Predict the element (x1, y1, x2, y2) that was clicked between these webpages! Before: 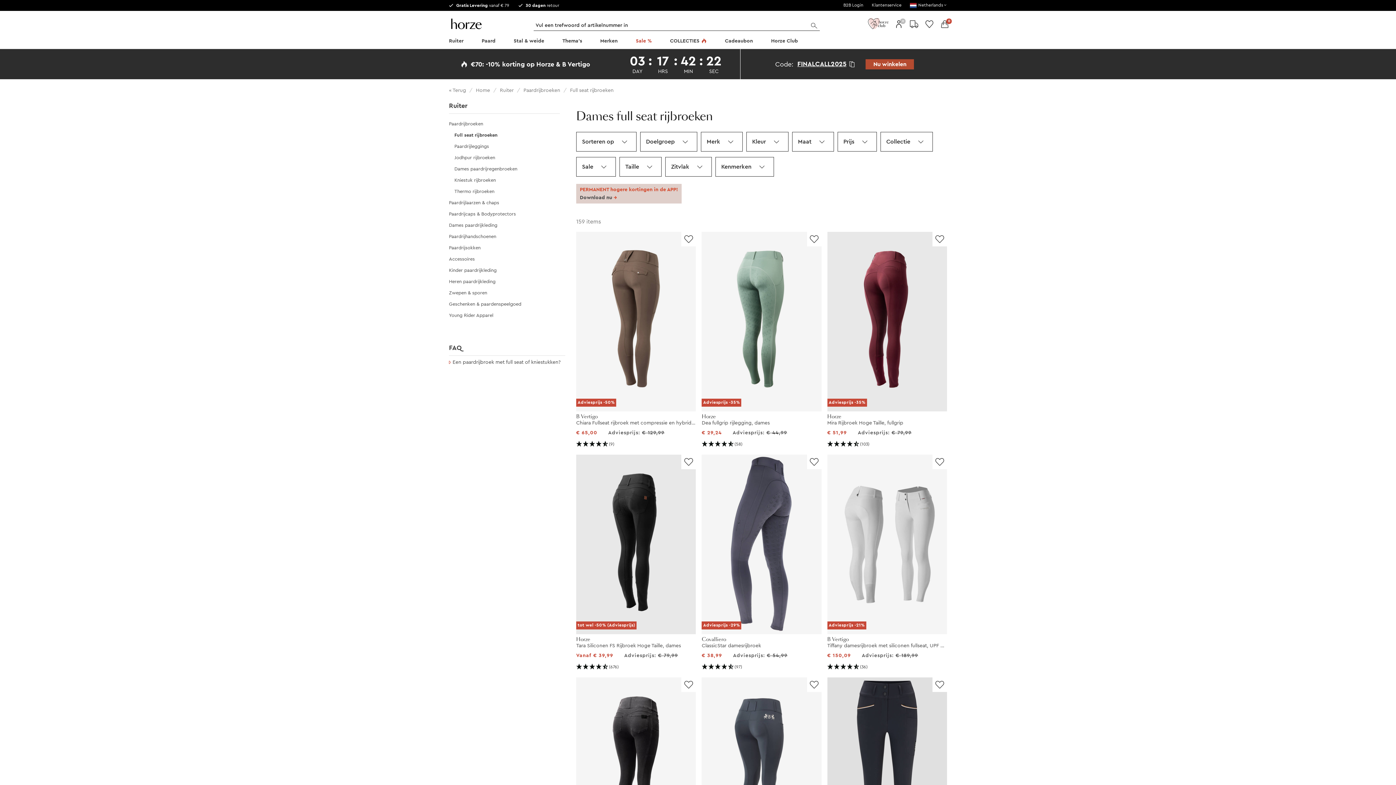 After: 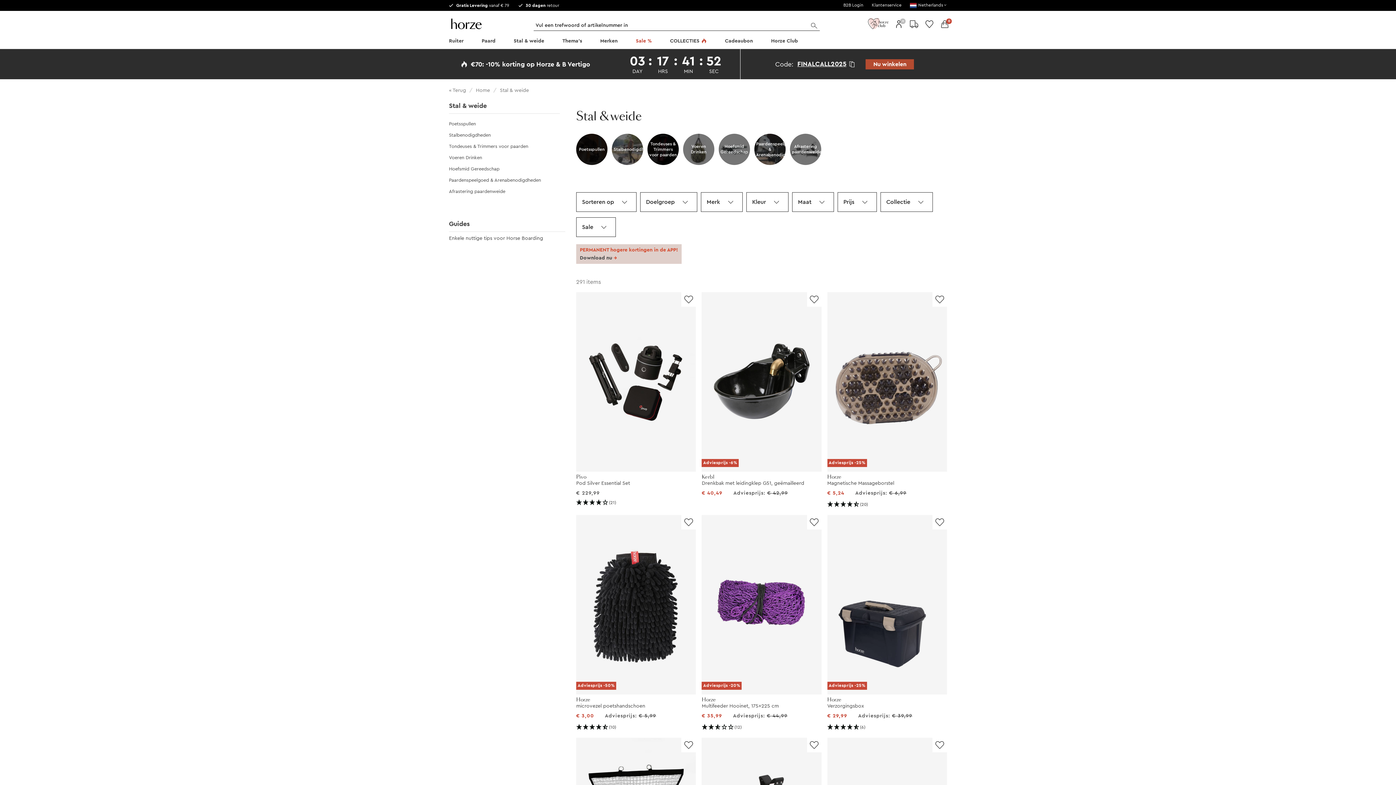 Action: label: Stal & weide bbox: (512, 34, 546, 49)